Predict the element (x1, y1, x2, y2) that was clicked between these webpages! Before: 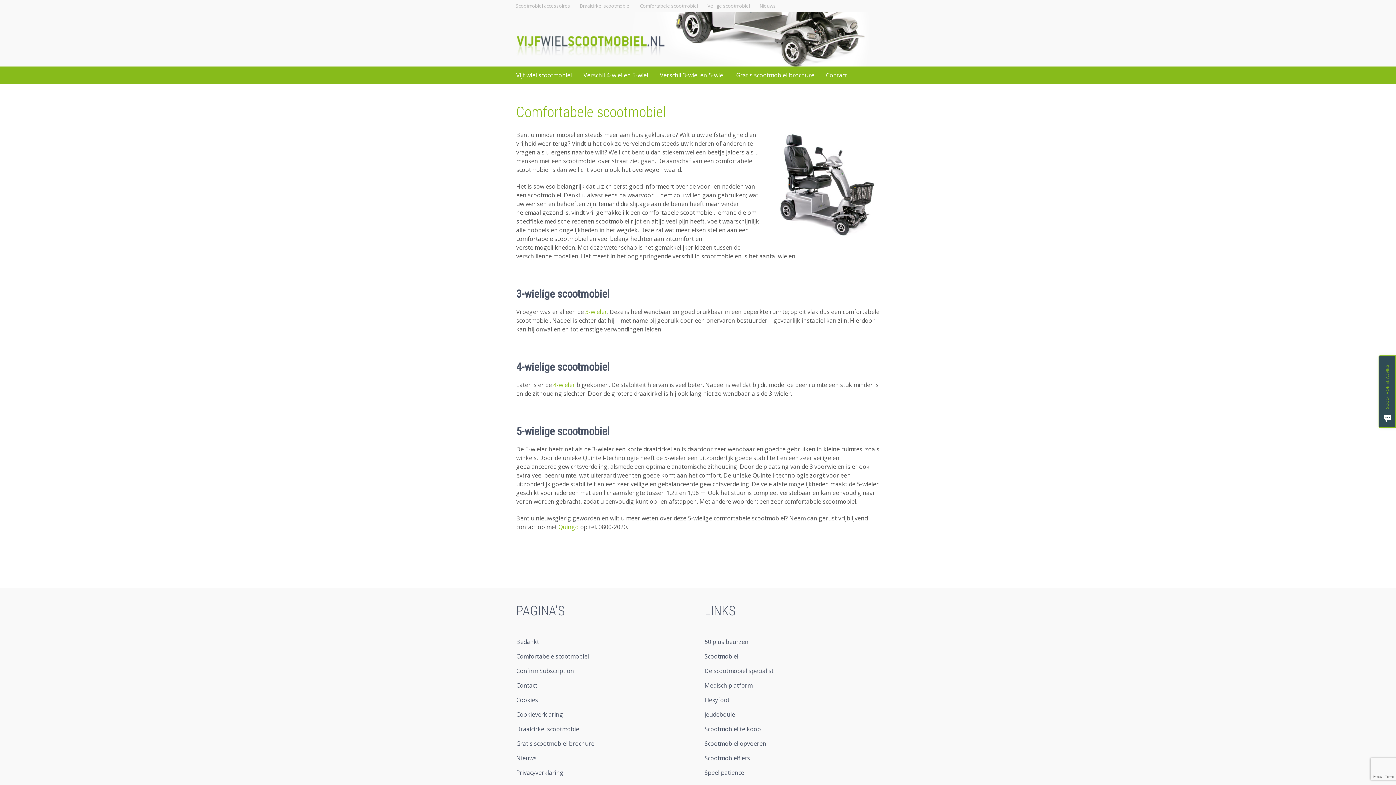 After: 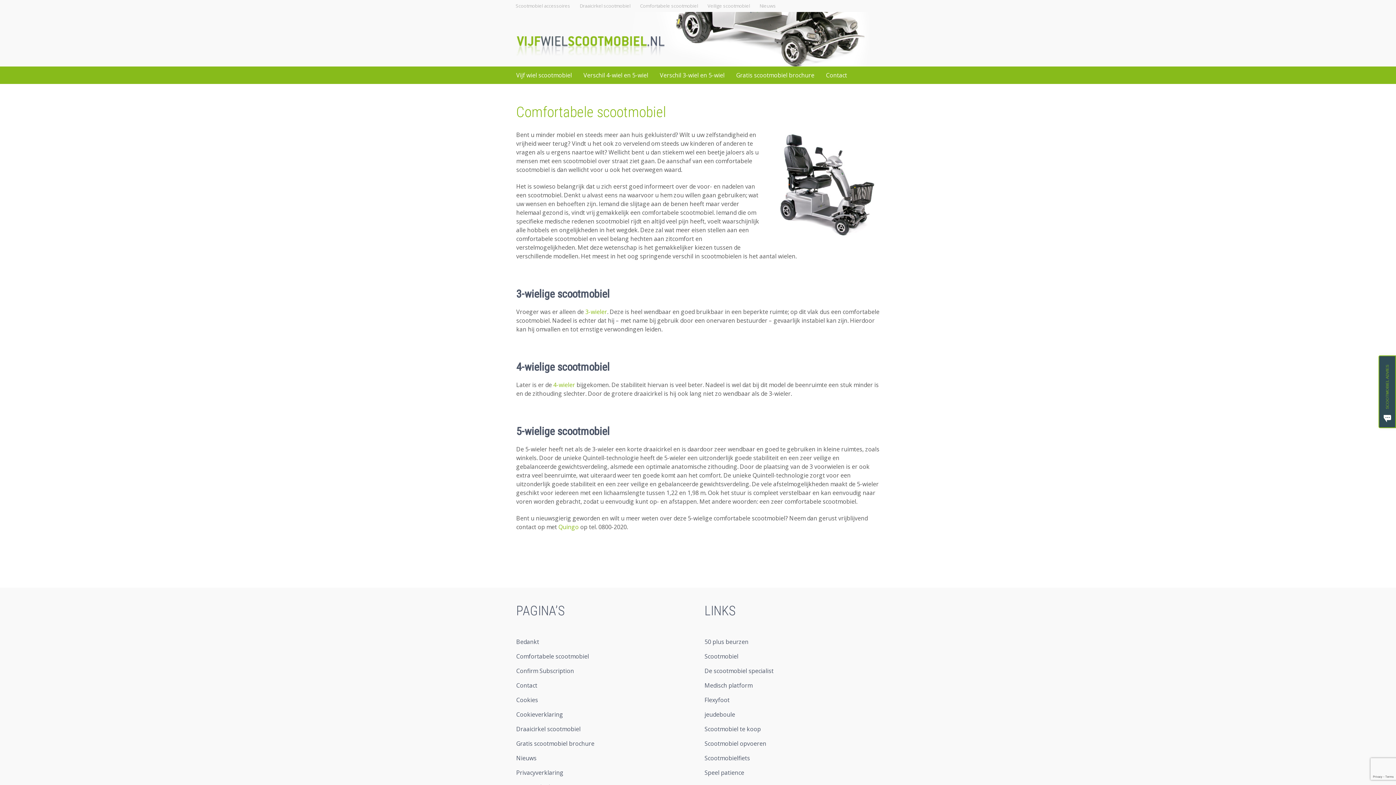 Action: label: Comfortabele scootmobiel bbox: (635, 0, 703, 11)